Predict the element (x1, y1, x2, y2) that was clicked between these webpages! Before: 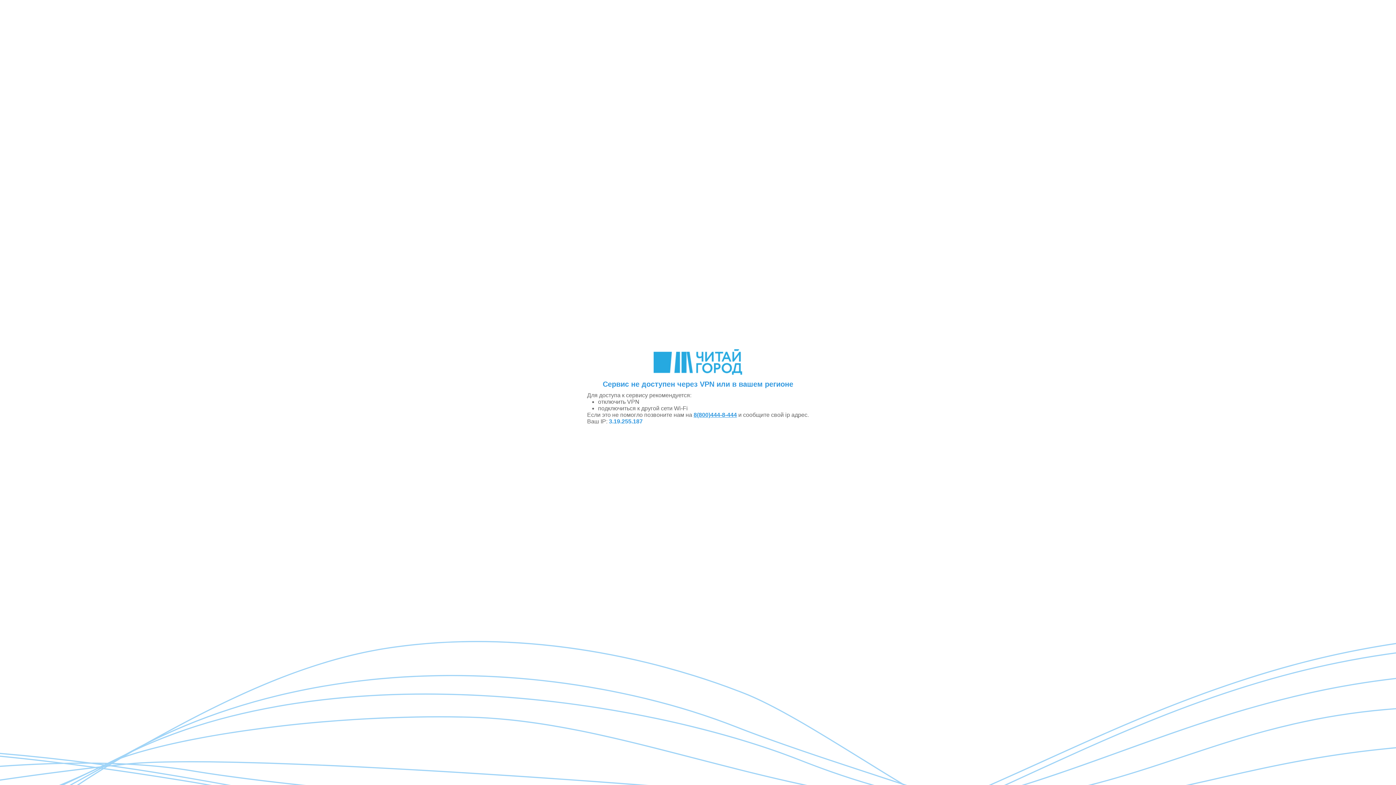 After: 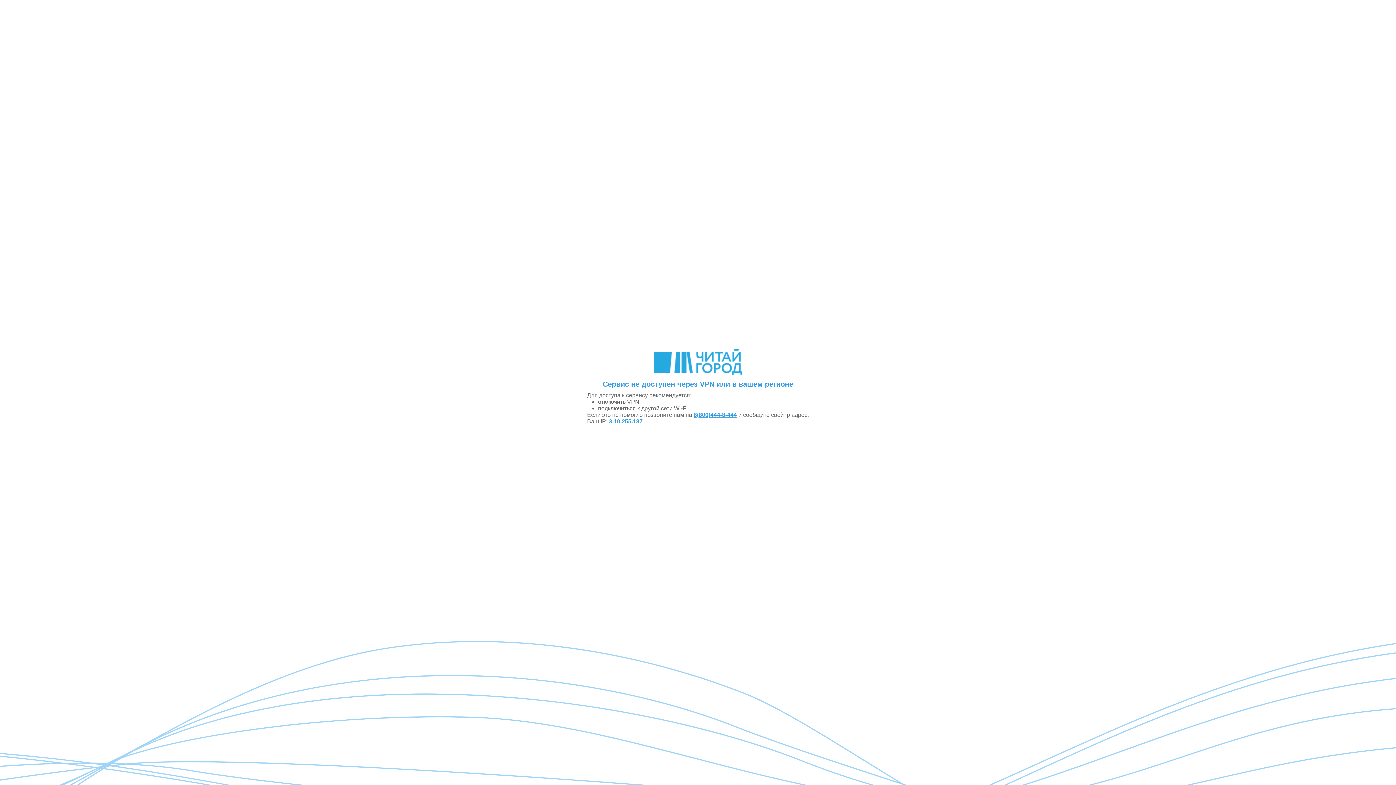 Action: label: 8(800)444-8-444 bbox: (693, 412, 737, 418)